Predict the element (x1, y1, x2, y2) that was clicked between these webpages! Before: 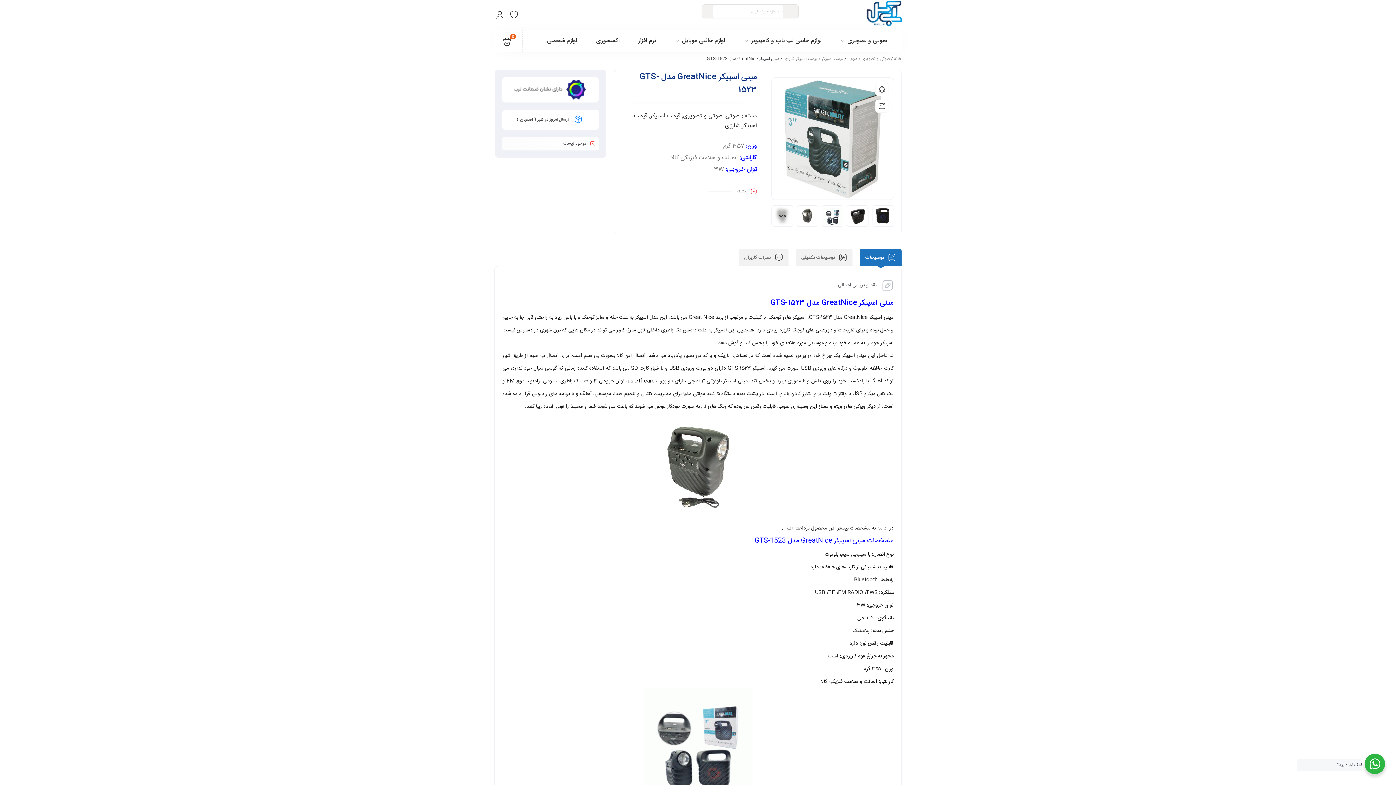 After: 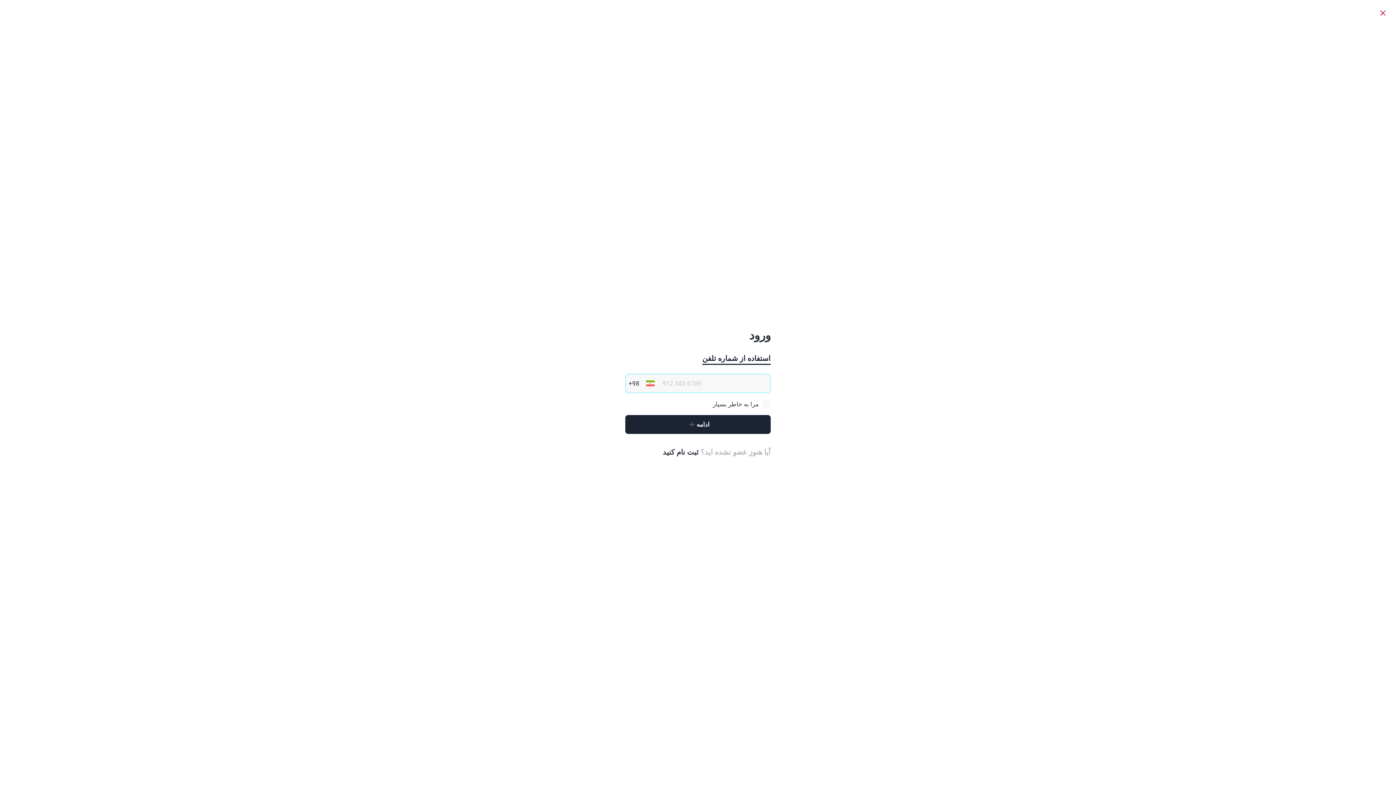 Action: bbox: (507, 8, 520, 23)